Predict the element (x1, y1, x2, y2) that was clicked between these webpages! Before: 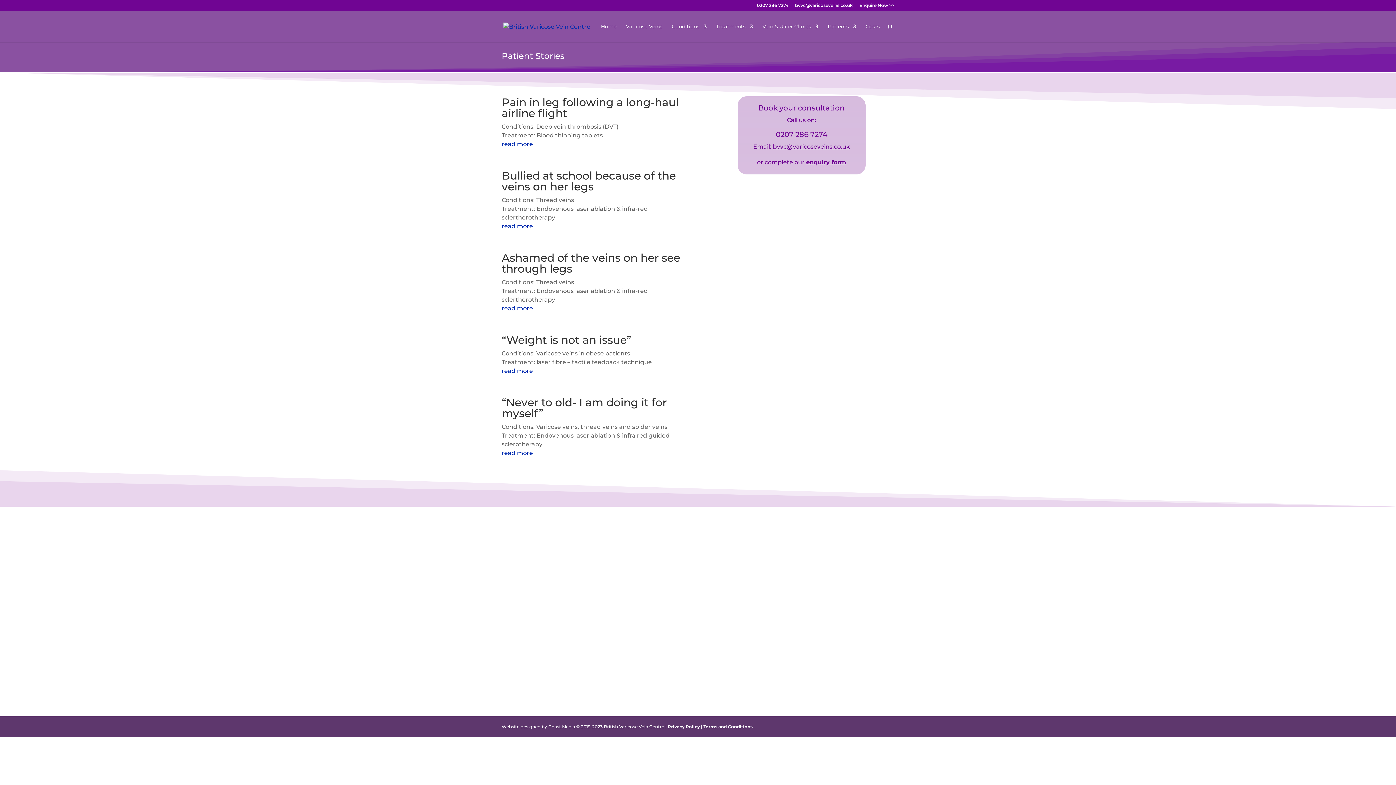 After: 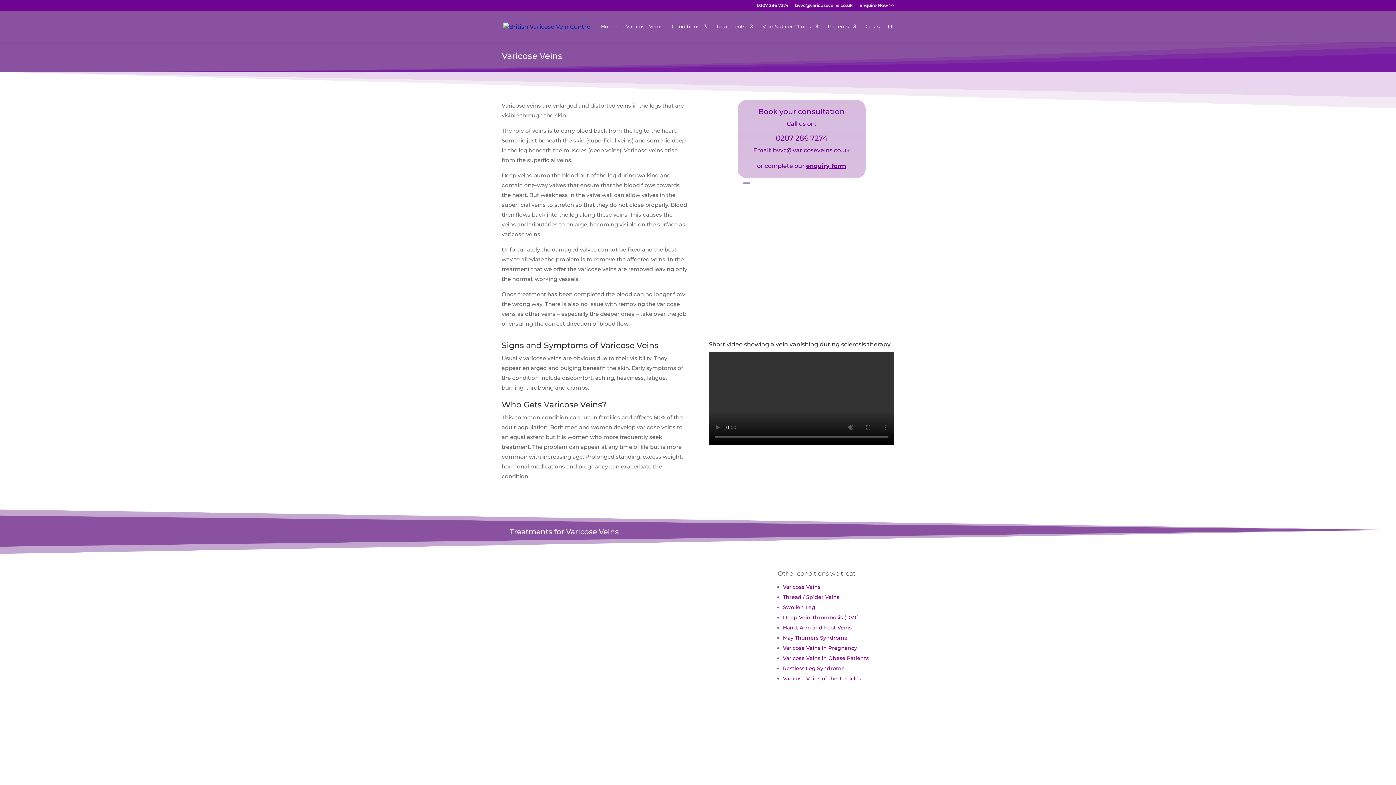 Action: label: Varicose Veins bbox: (626, 24, 662, 42)